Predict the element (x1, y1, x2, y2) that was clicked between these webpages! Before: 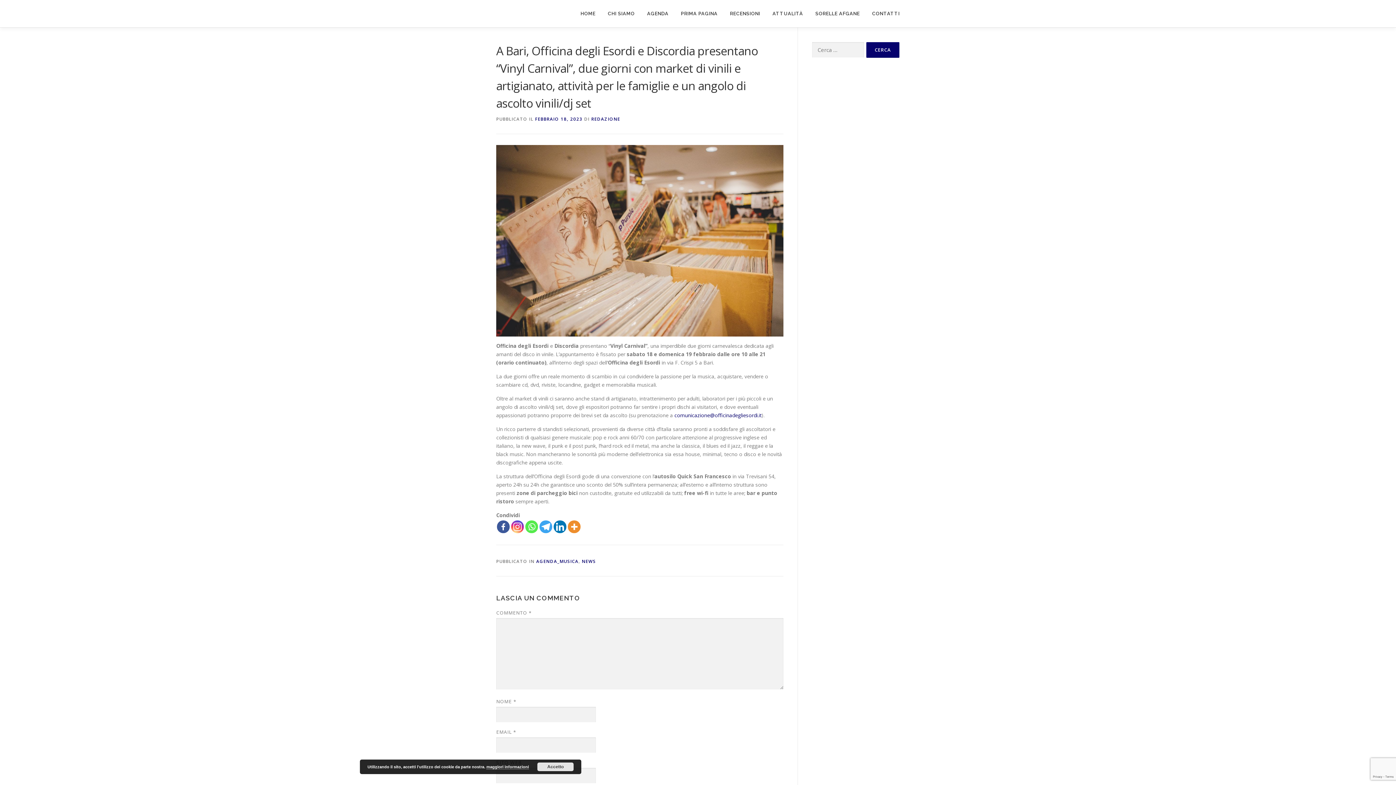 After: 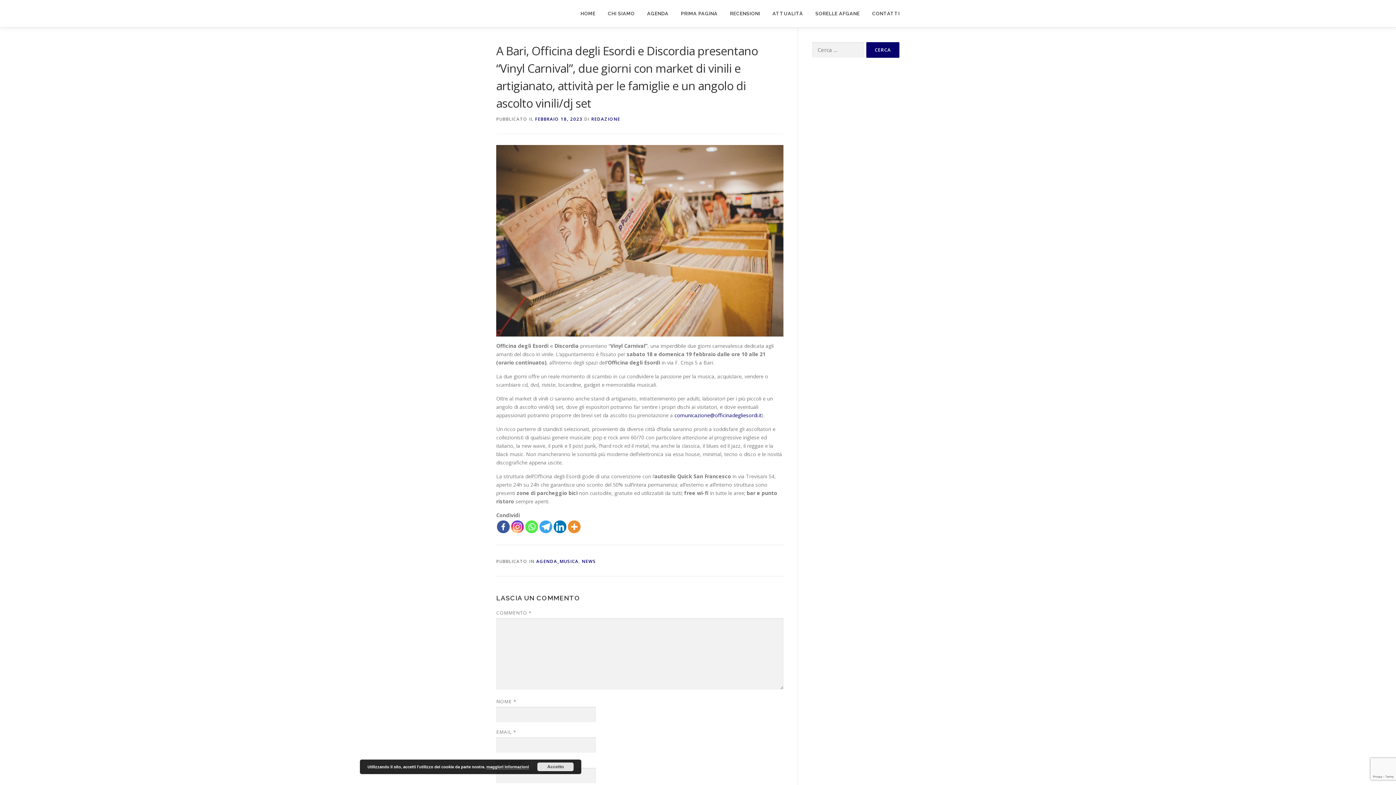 Action: bbox: (511, 520, 524, 533) label: Instagram